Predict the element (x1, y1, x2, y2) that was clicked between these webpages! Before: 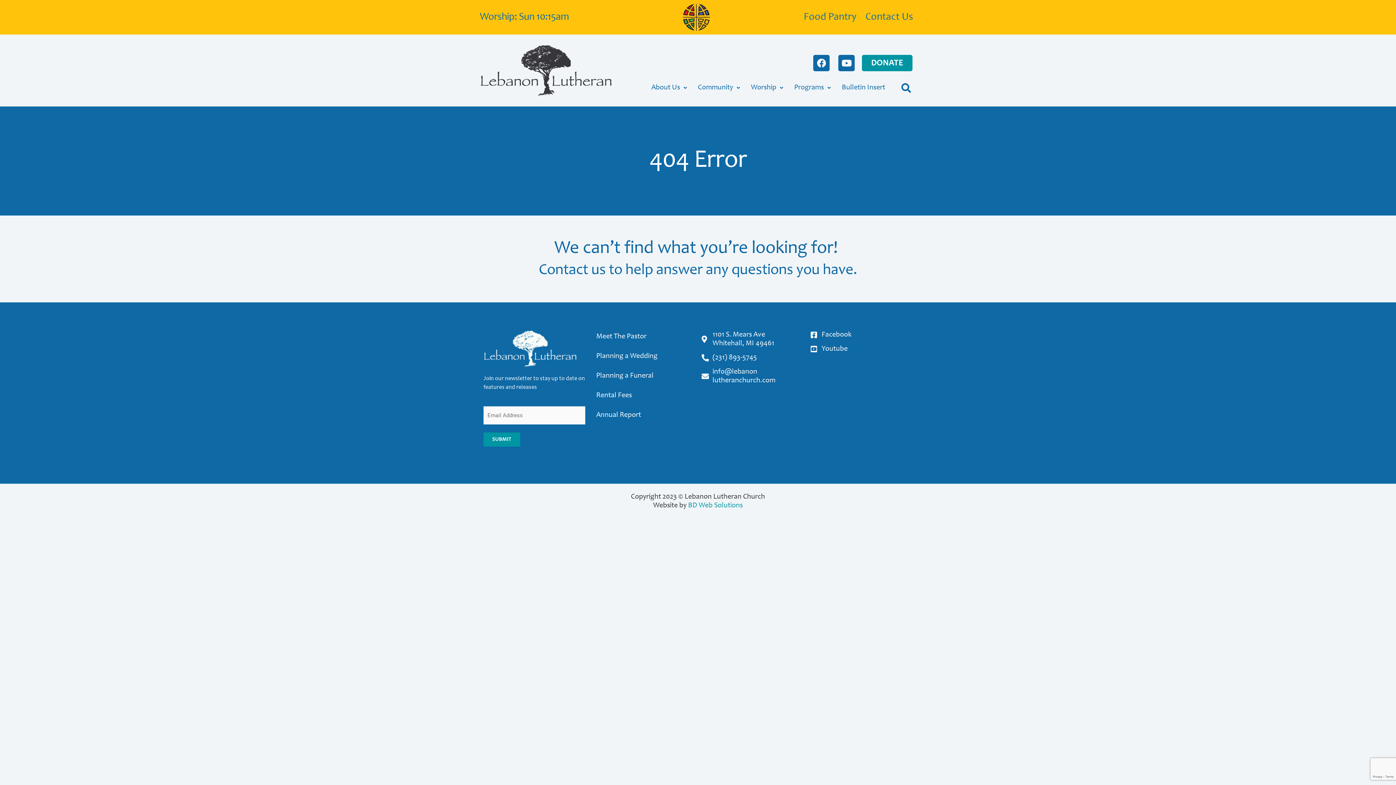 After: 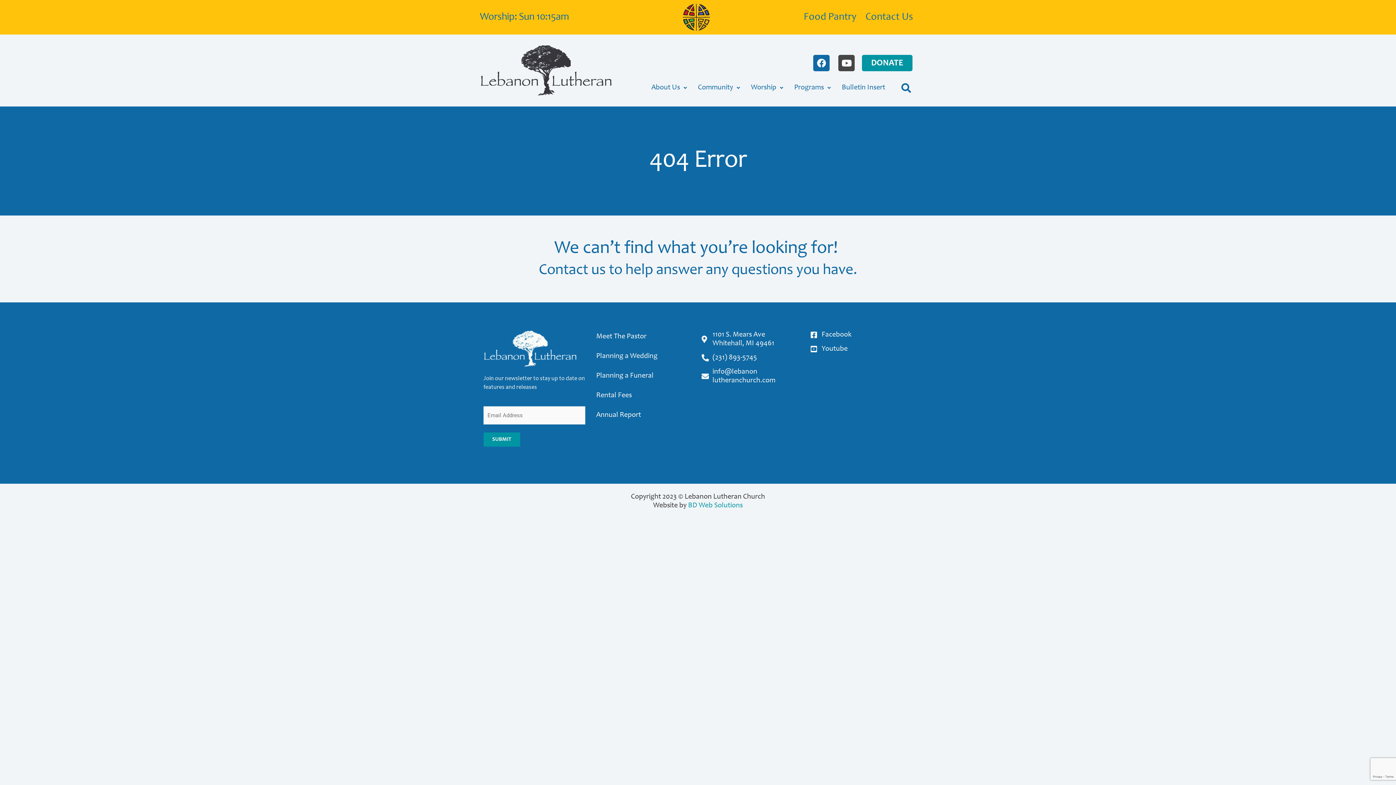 Action: label: Youtube bbox: (838, 54, 855, 71)